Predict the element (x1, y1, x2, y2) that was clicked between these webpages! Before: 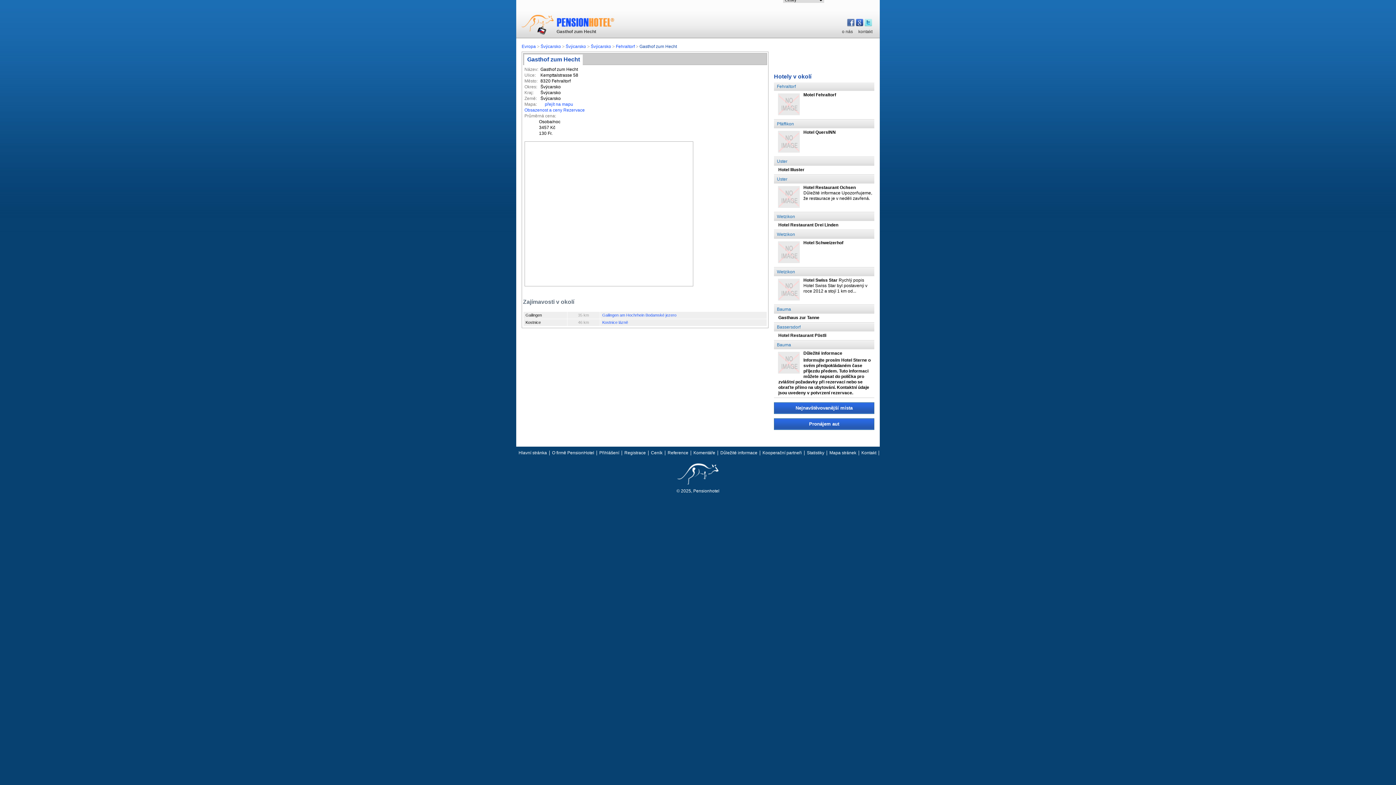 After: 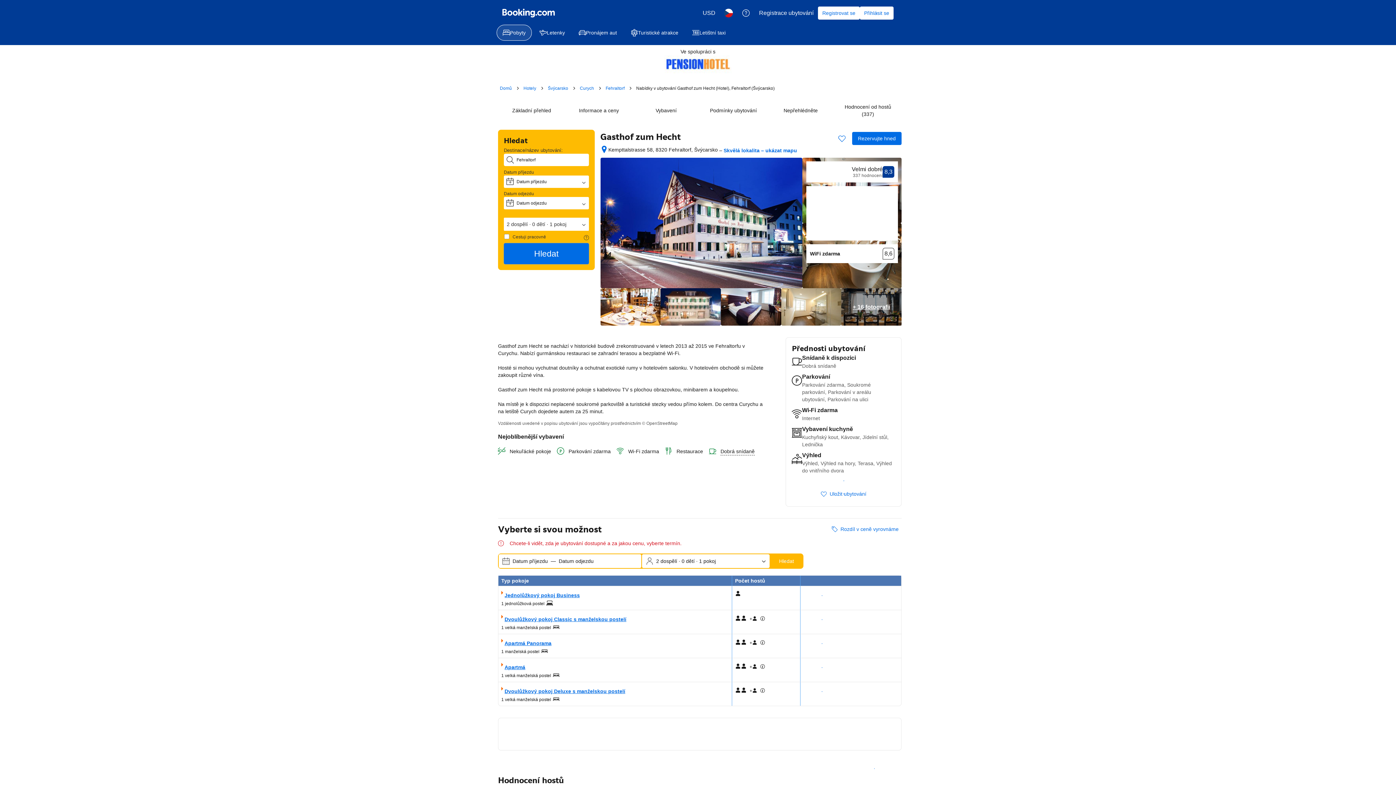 Action: label: Obsazenost a ceny bbox: (524, 107, 562, 112)